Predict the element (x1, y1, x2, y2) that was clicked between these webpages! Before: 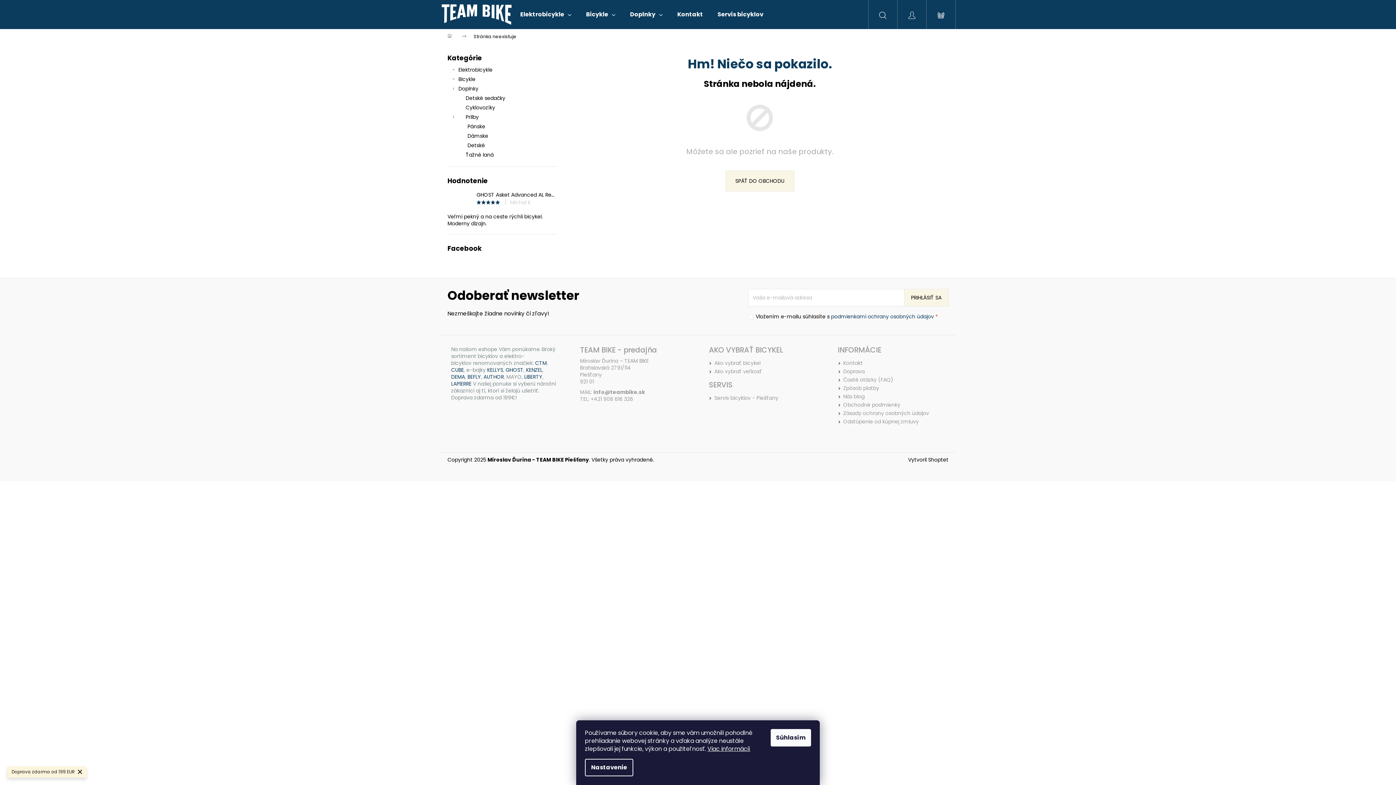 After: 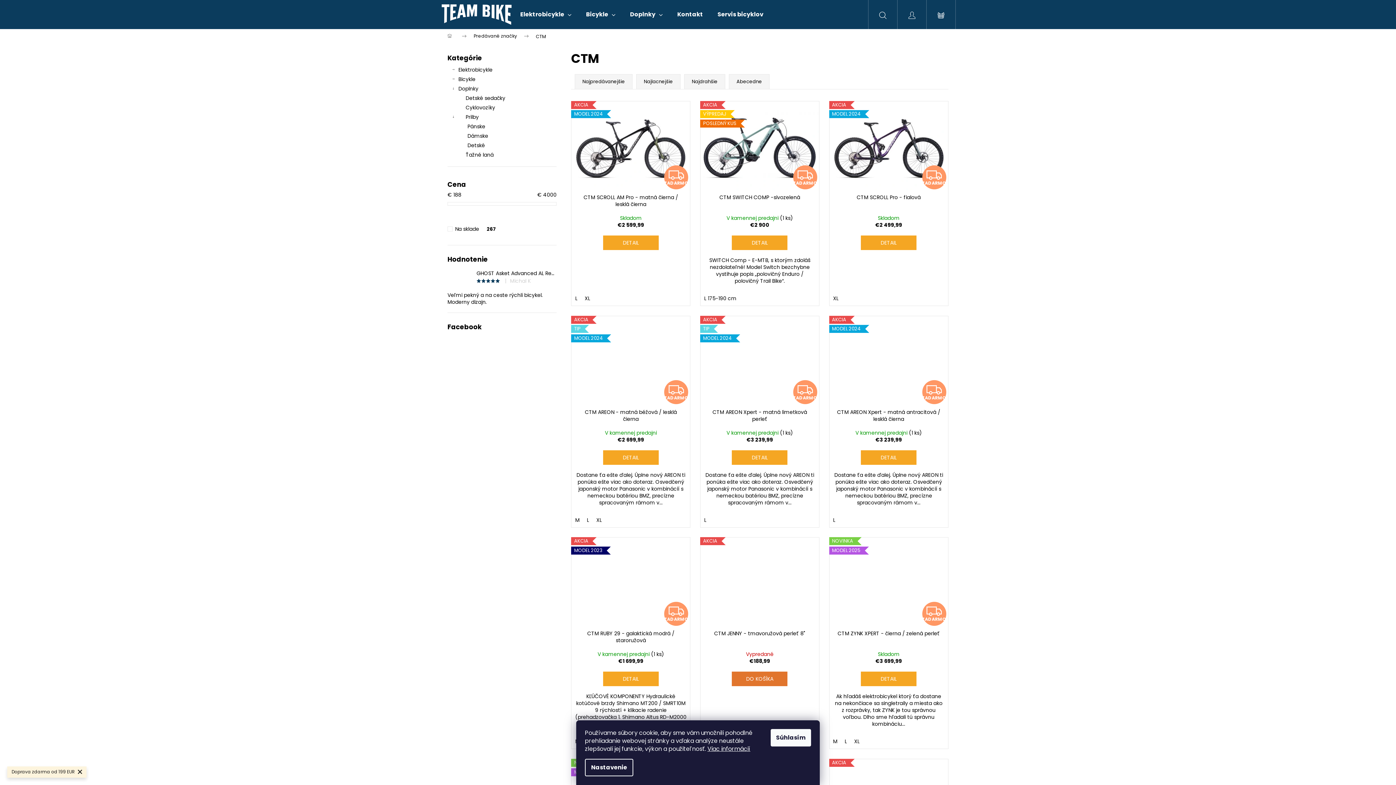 Action: bbox: (535, 360, 546, 366) label: CTM